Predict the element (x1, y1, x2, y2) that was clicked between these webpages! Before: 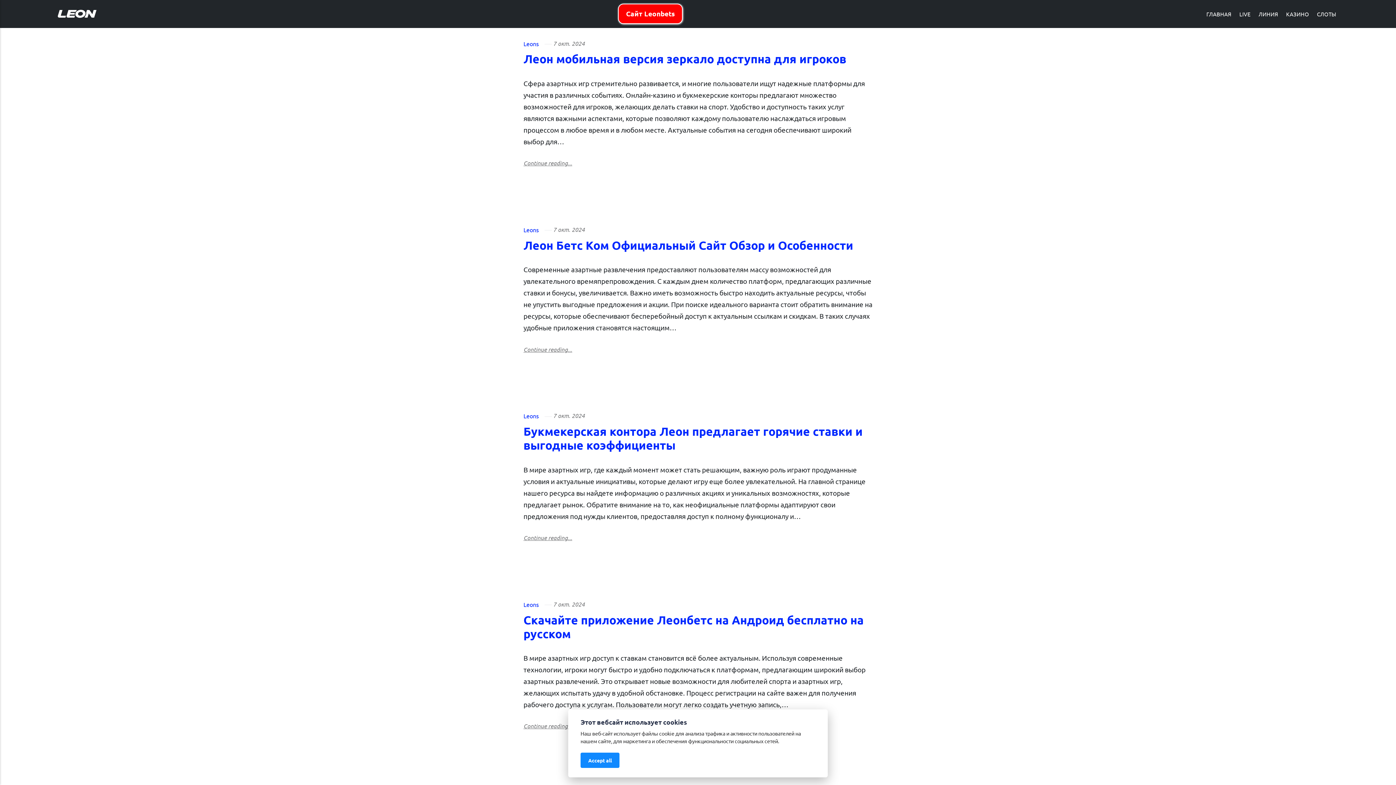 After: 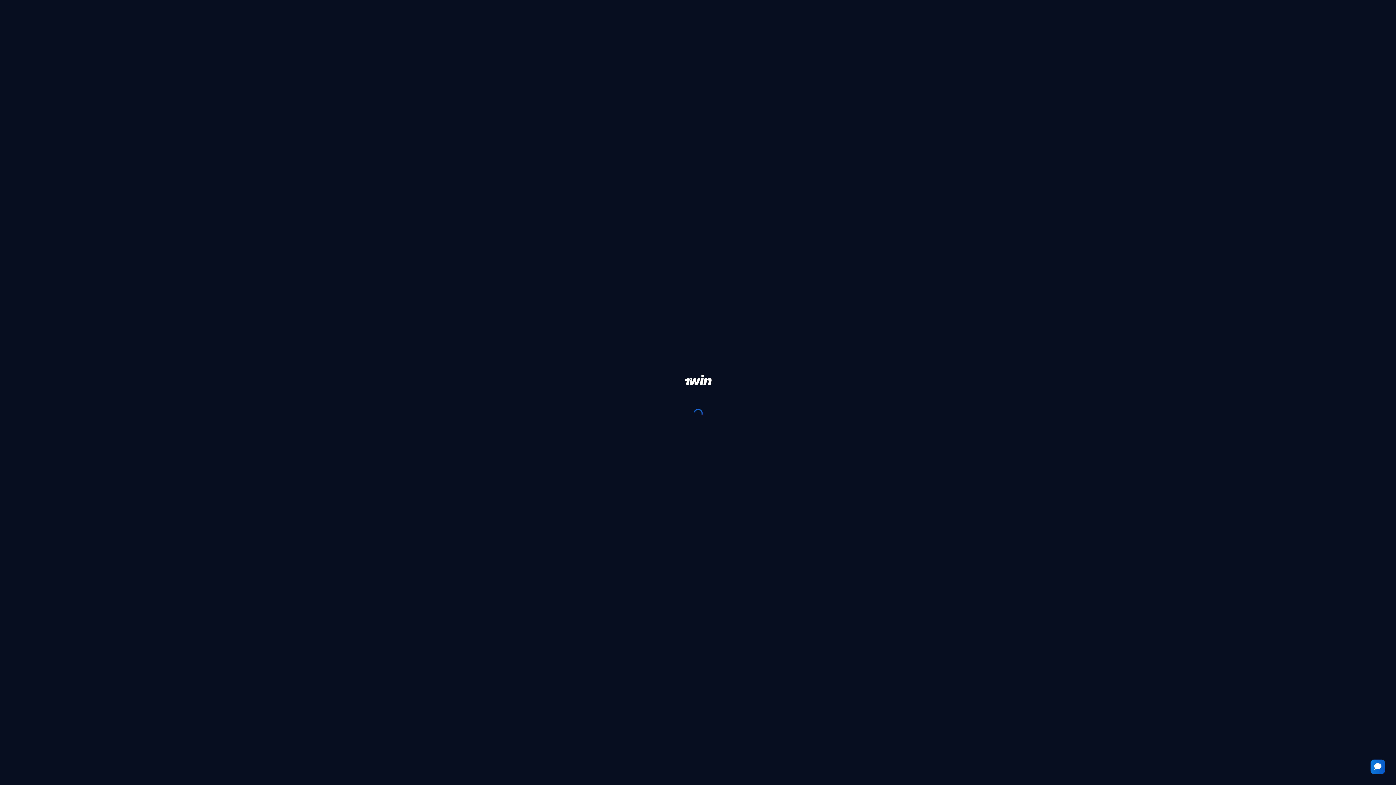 Action: label: LIVE bbox: (1235, 9, 1254, 18)